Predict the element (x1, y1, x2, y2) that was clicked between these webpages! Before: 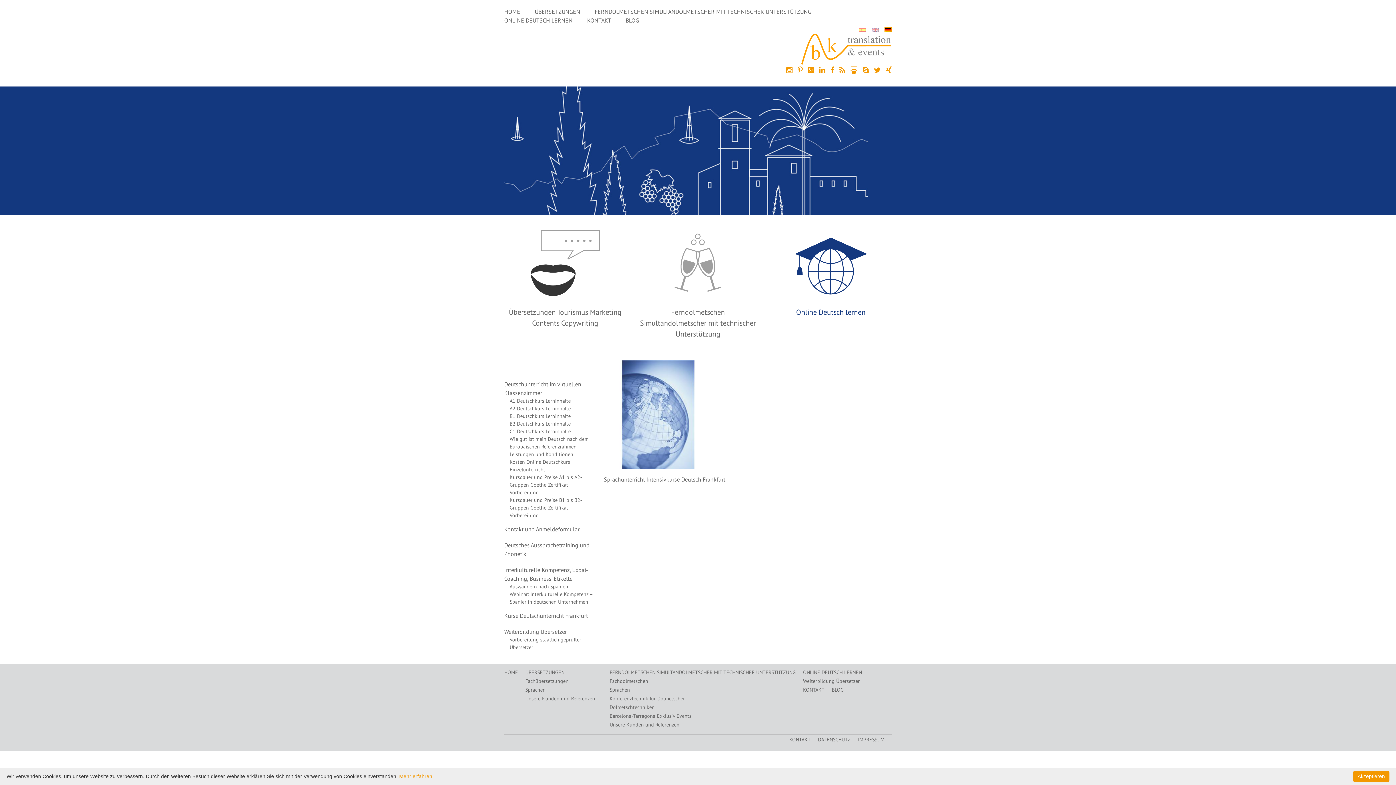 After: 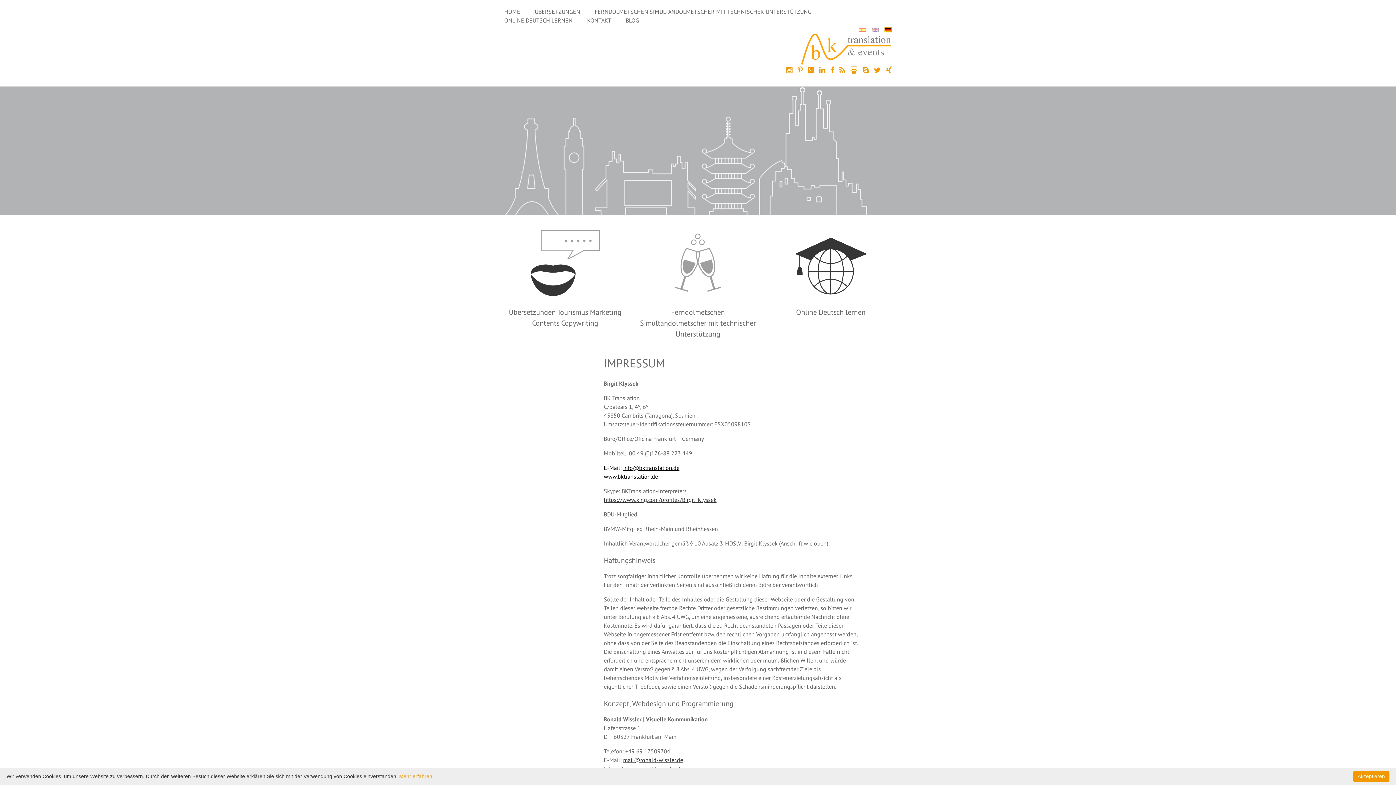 Action: bbox: (858, 736, 884, 743) label: IMPRESSUM